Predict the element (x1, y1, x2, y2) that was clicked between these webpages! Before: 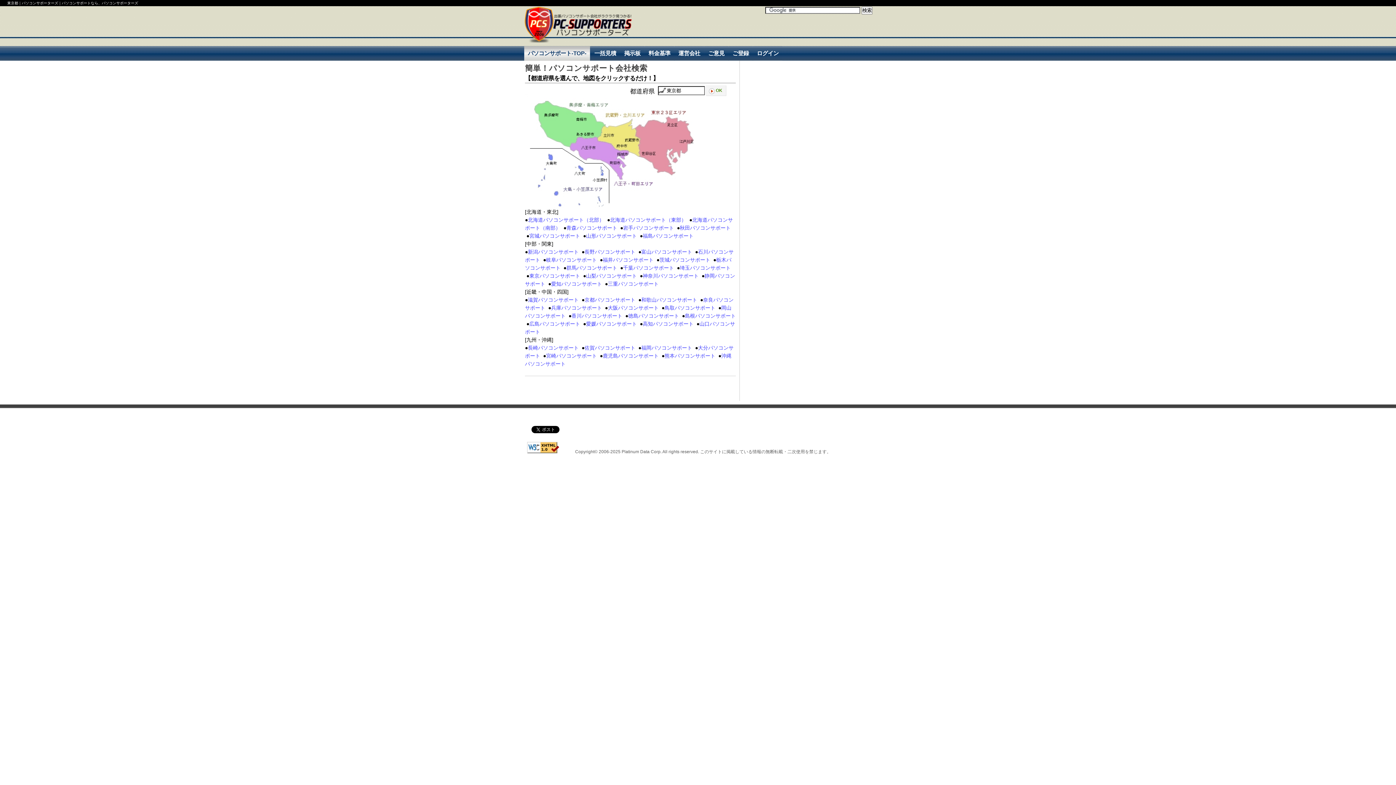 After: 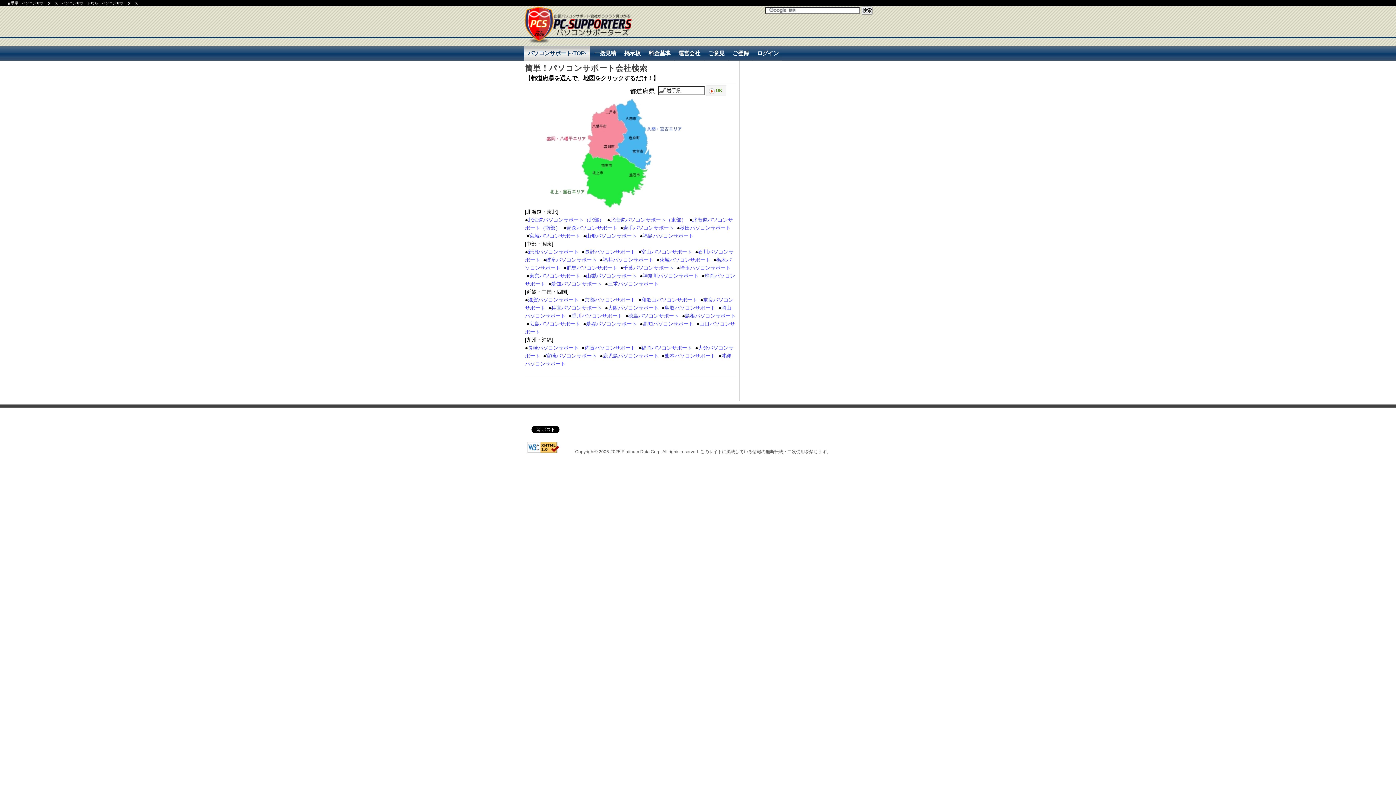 Action: label: 岩手パソコンサポート bbox: (623, 225, 674, 230)